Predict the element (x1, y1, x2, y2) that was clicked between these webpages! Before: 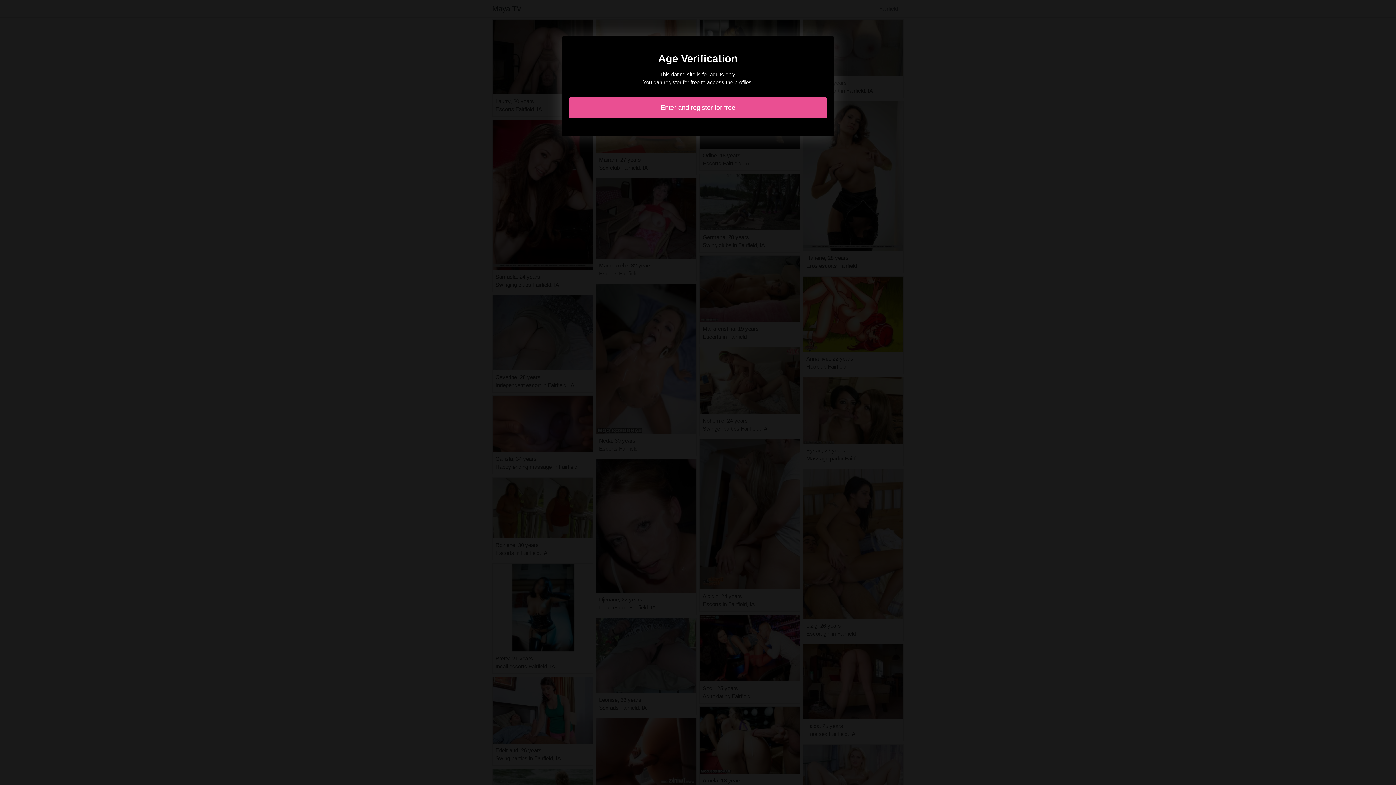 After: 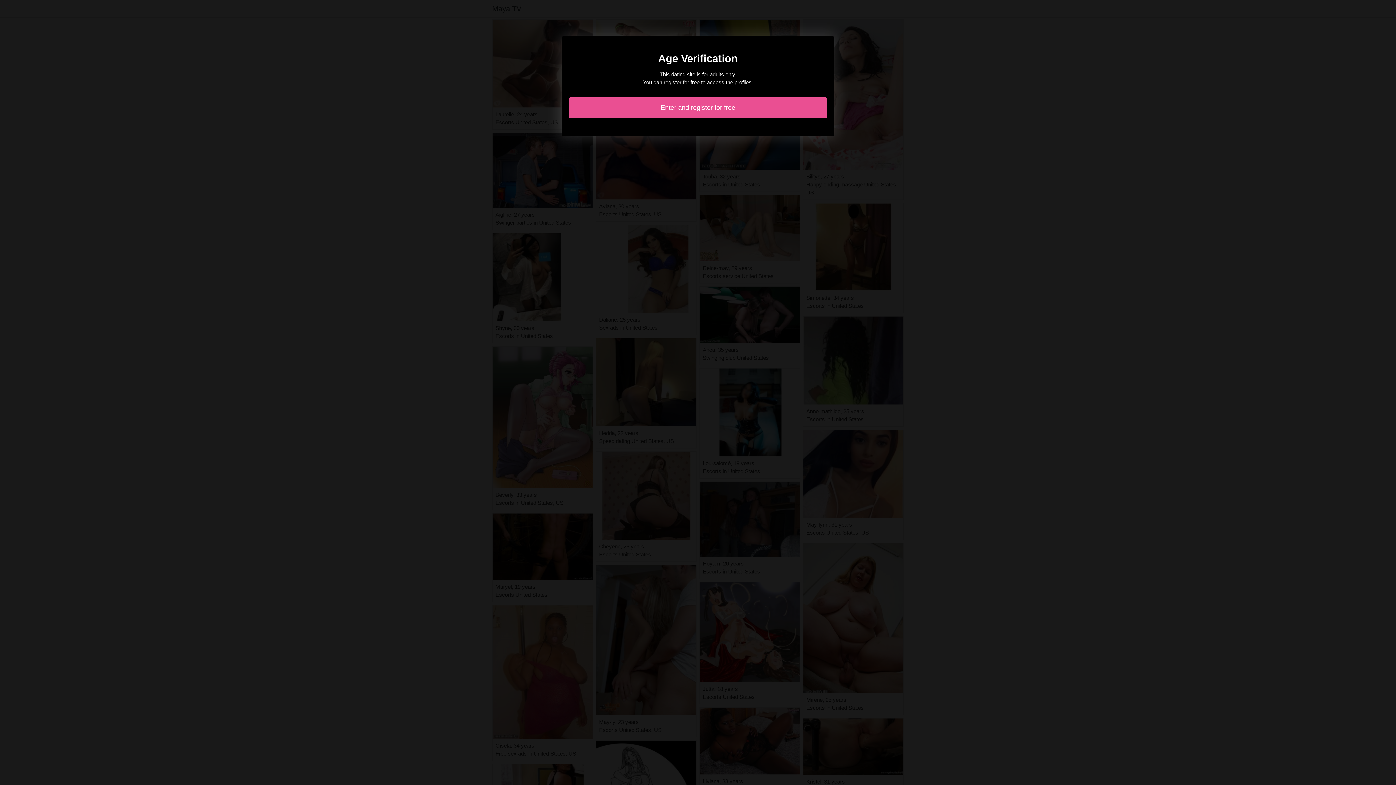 Action: label: Enter and register for free bbox: (569, 97, 827, 118)